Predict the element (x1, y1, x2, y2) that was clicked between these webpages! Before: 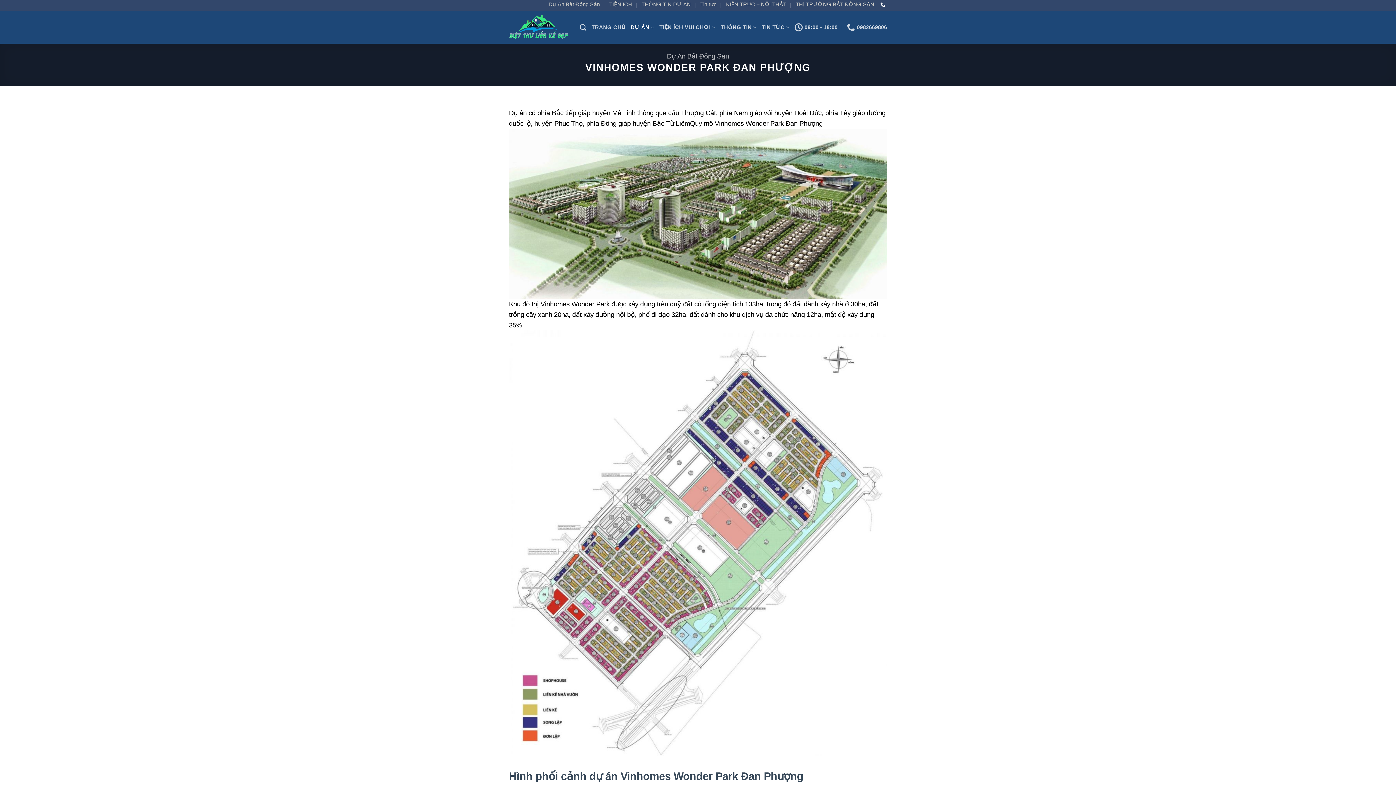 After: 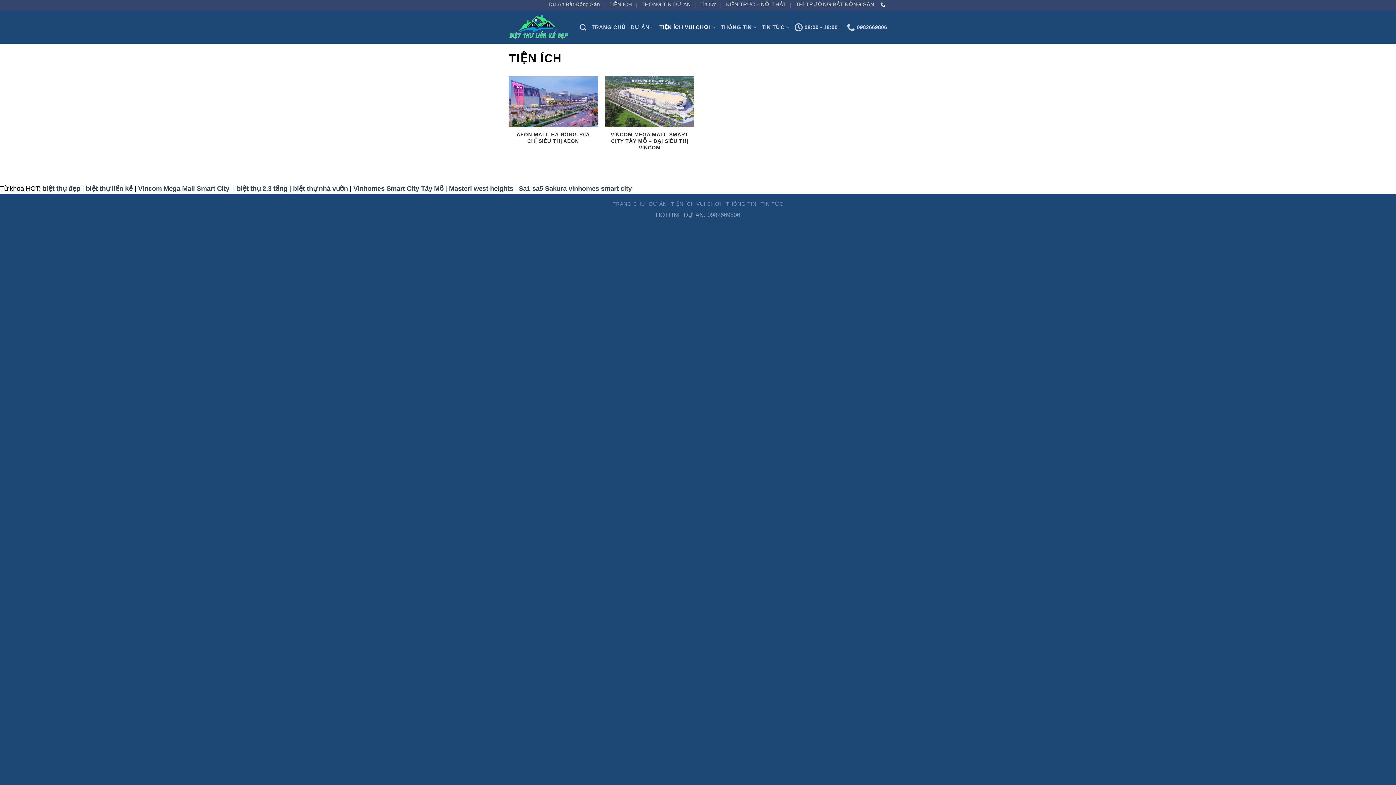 Action: bbox: (609, 0, 632, 8) label: TIỆN ÍCH